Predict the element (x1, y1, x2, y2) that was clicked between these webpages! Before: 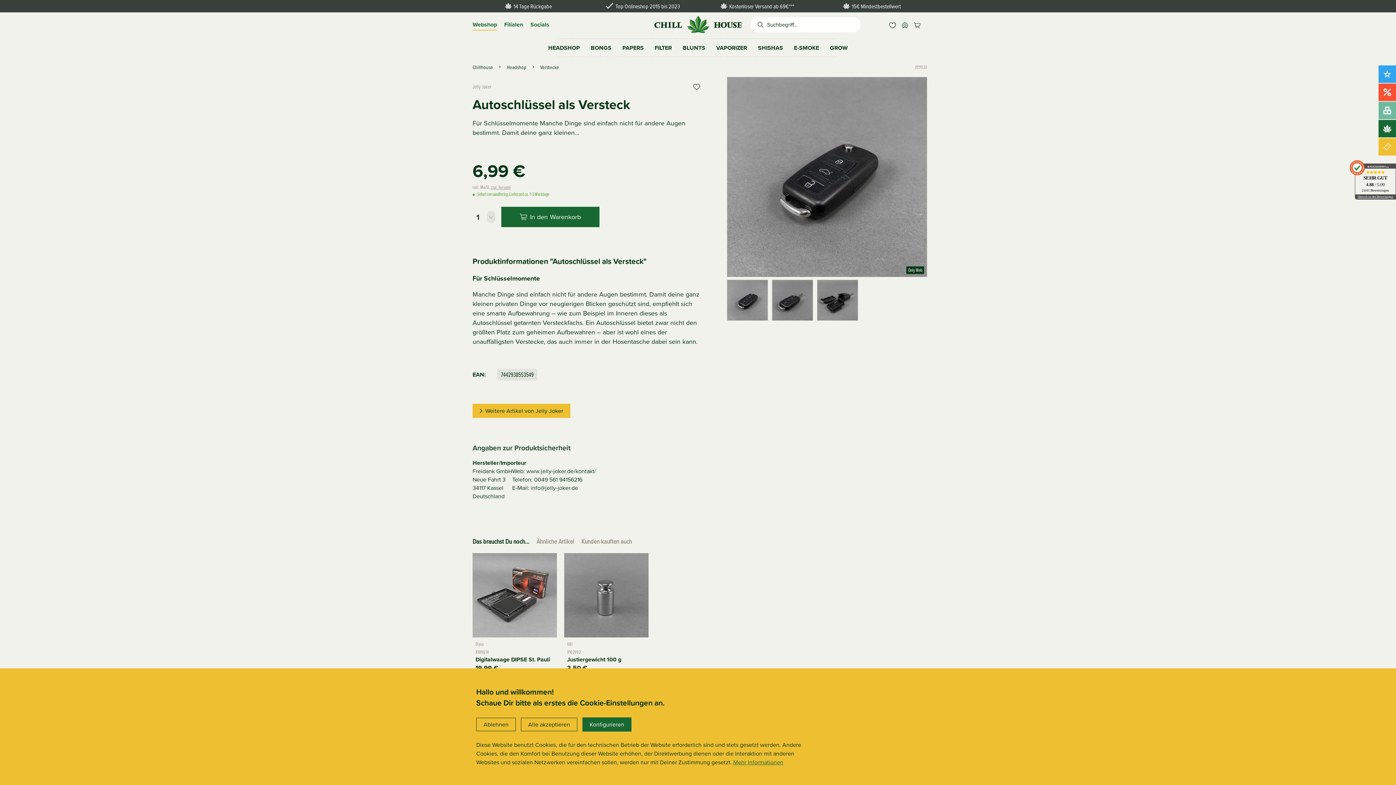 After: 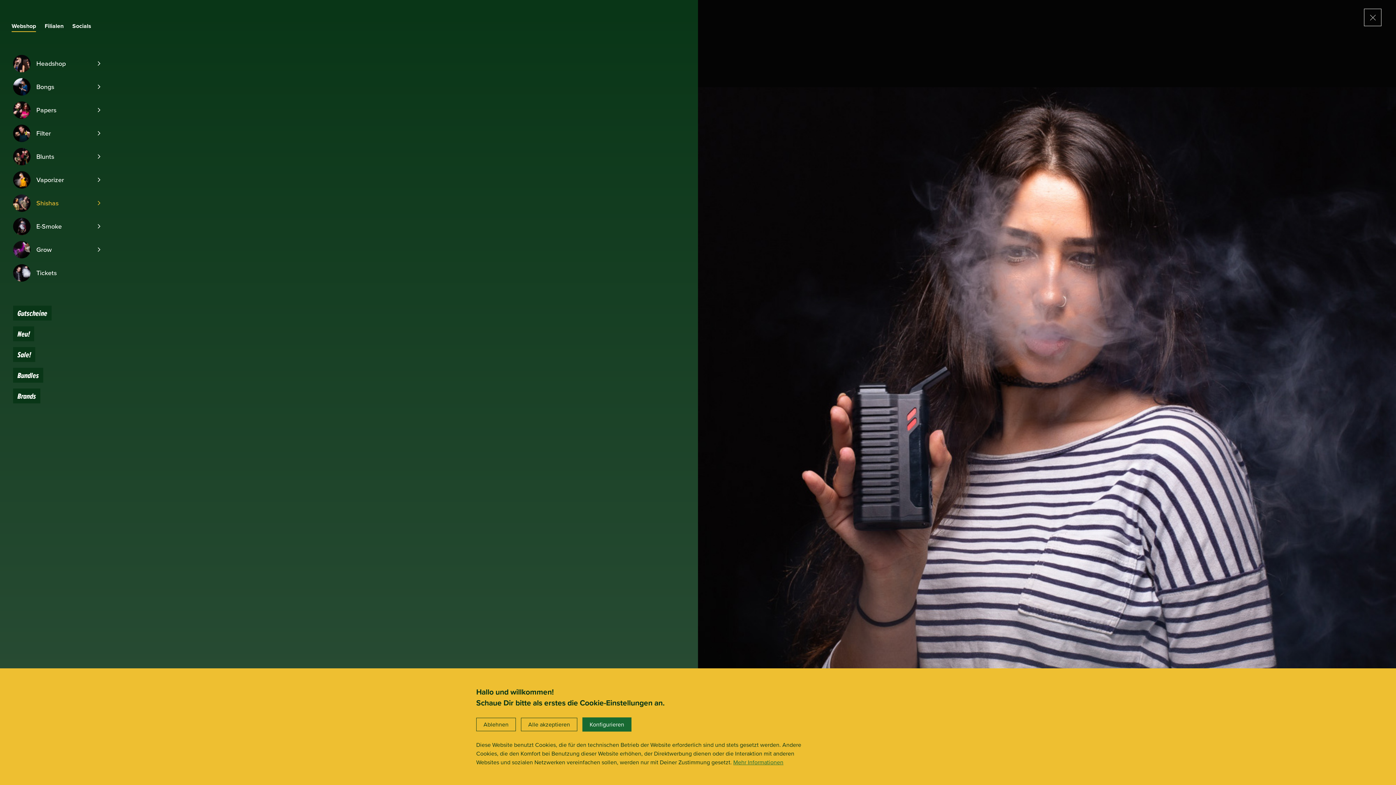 Action: label: Shishas bbox: (752, 38, 788, 57)